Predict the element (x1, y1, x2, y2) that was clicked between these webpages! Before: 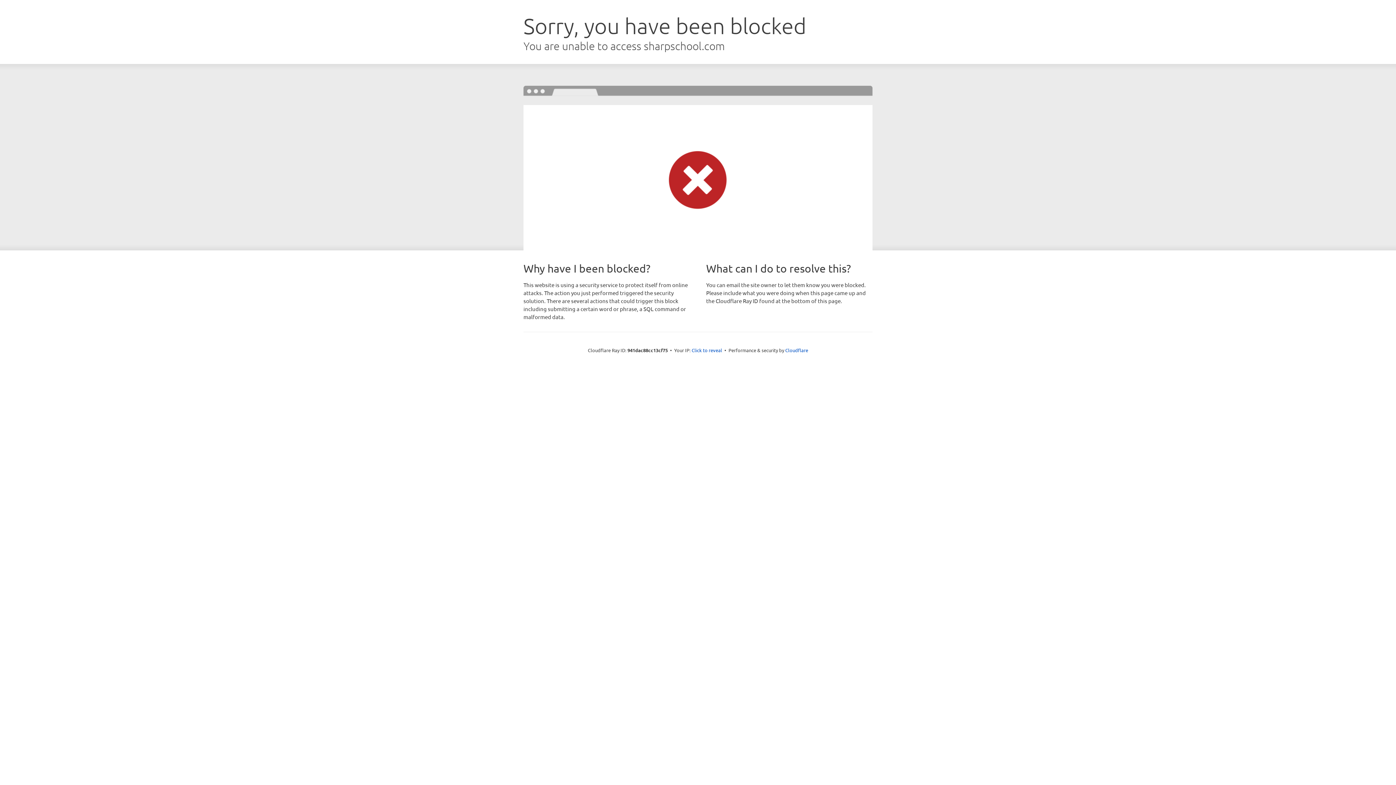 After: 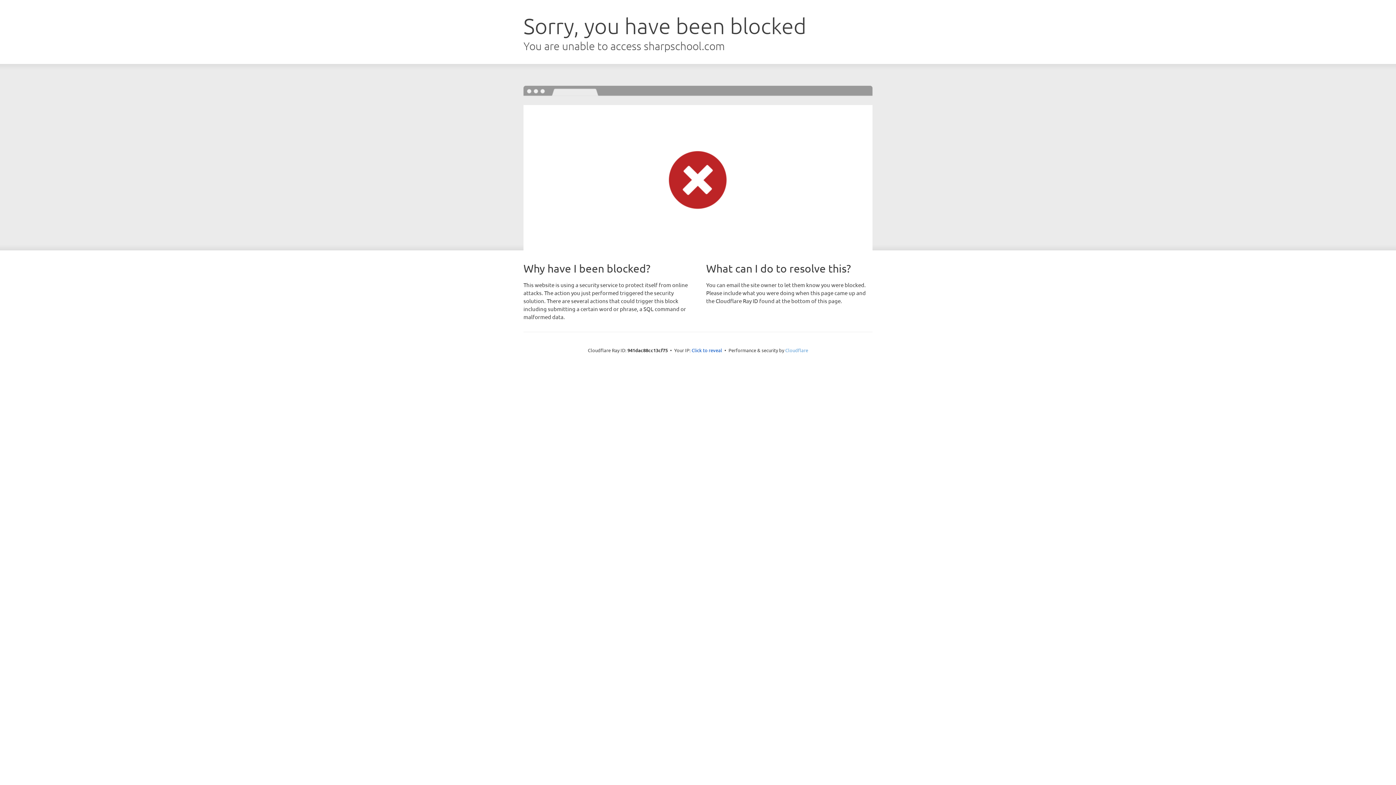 Action: bbox: (785, 347, 808, 353) label: Cloudflare